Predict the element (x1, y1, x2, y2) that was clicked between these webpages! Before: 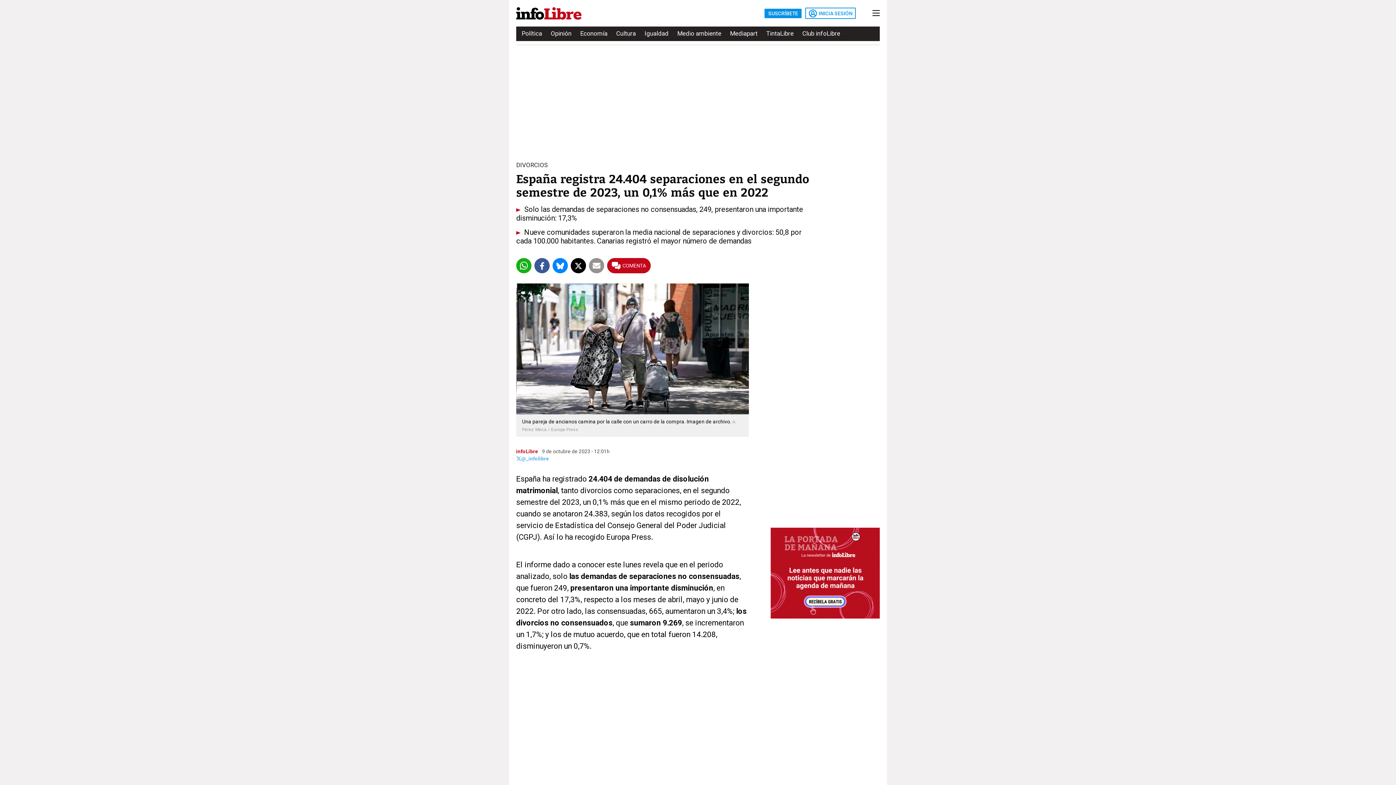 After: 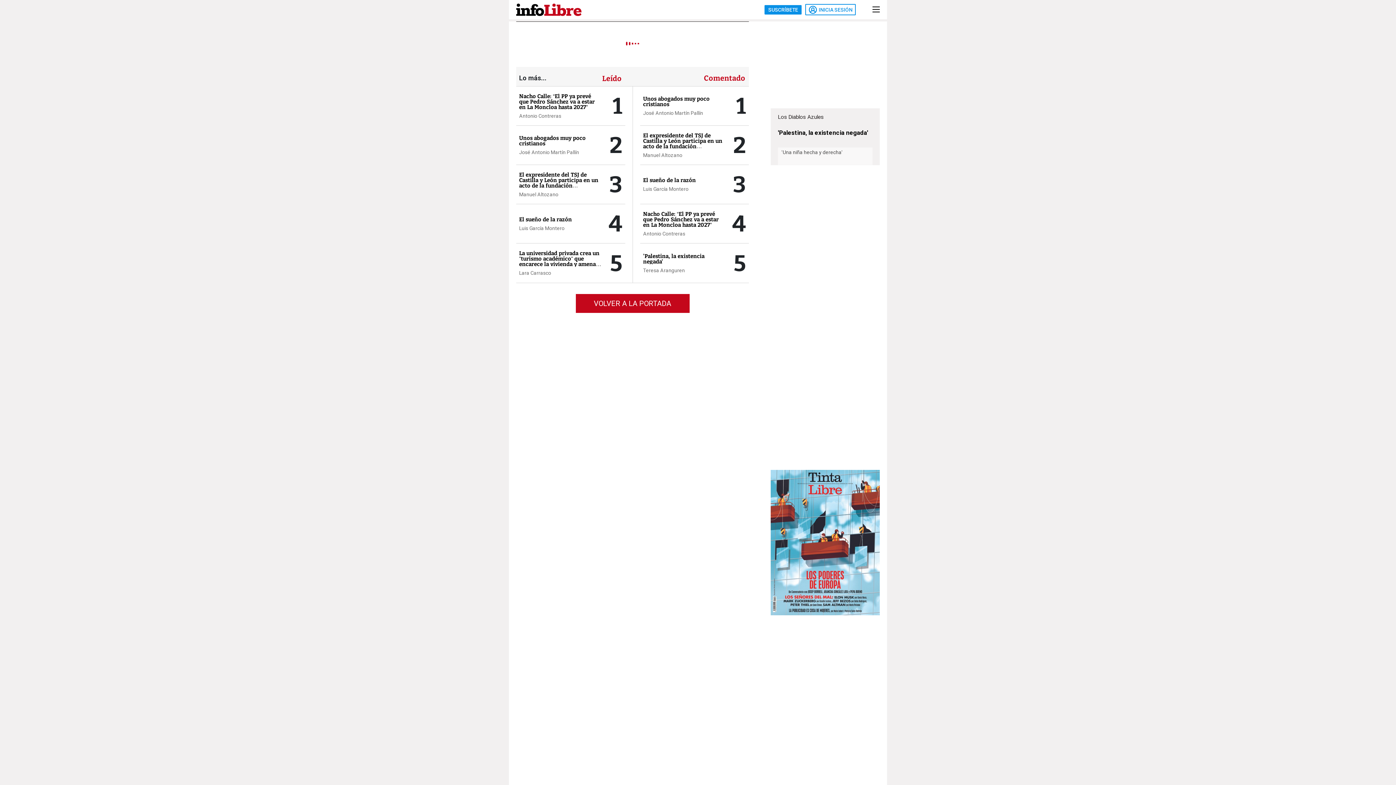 Action: bbox: (607, 258, 650, 273)